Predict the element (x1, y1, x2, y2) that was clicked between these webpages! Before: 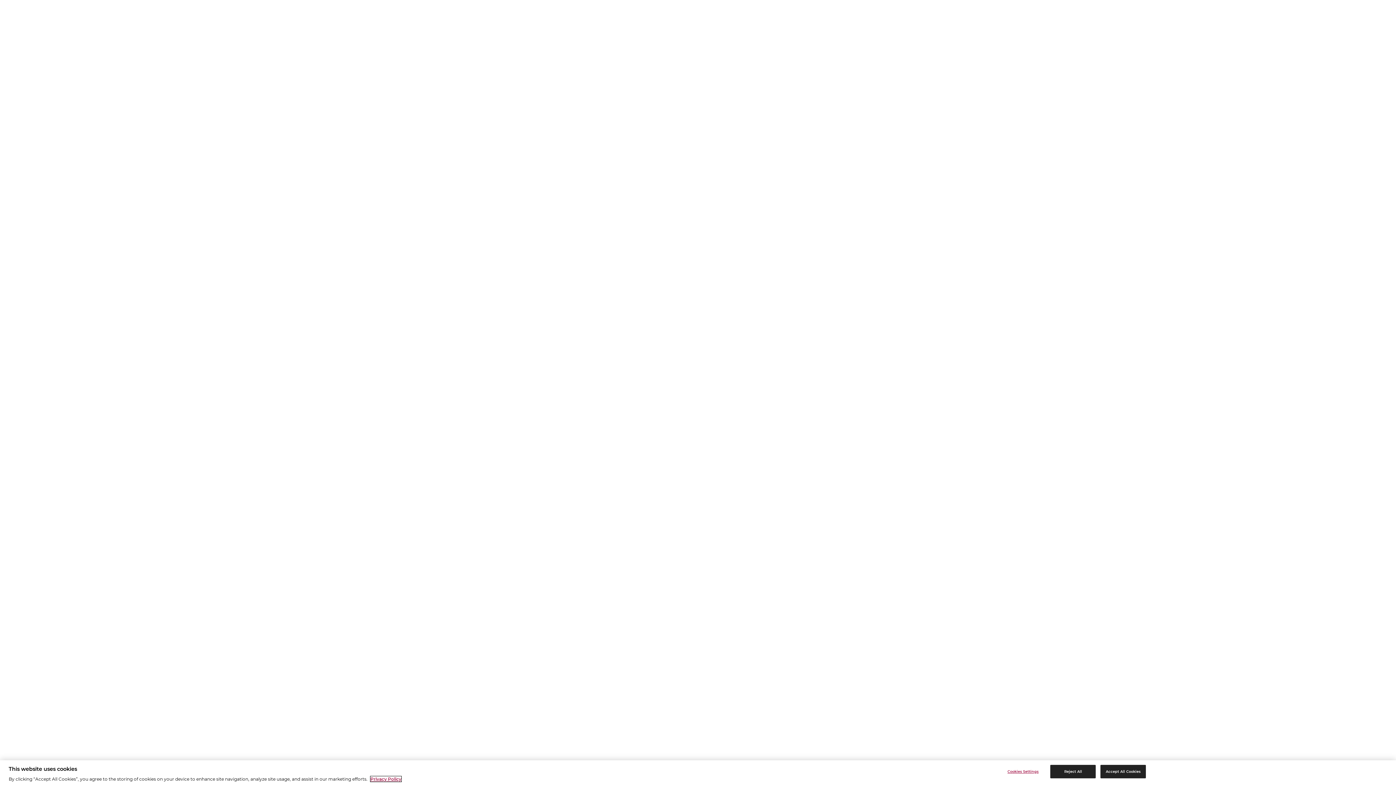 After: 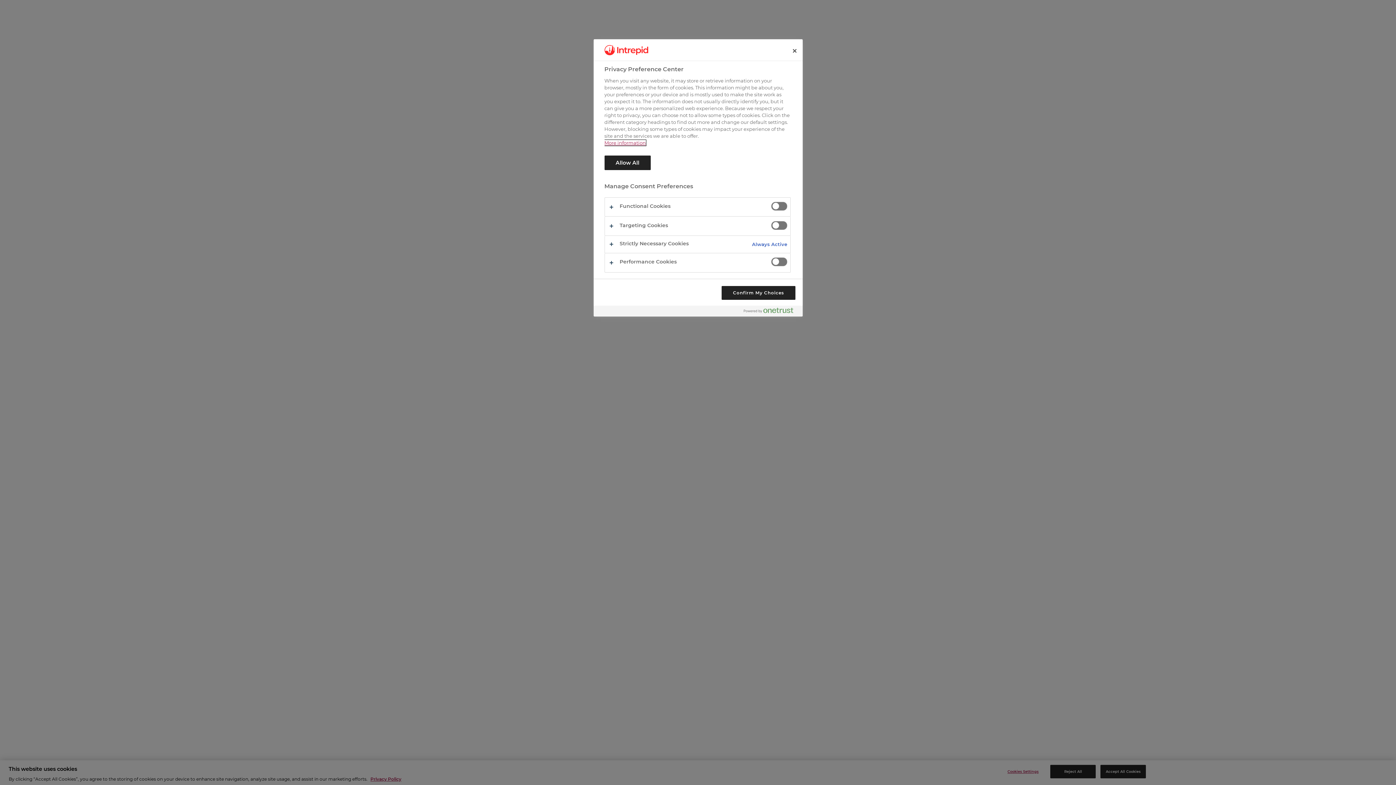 Action: label: Cookies Settings bbox: (1000, 765, 1046, 778)